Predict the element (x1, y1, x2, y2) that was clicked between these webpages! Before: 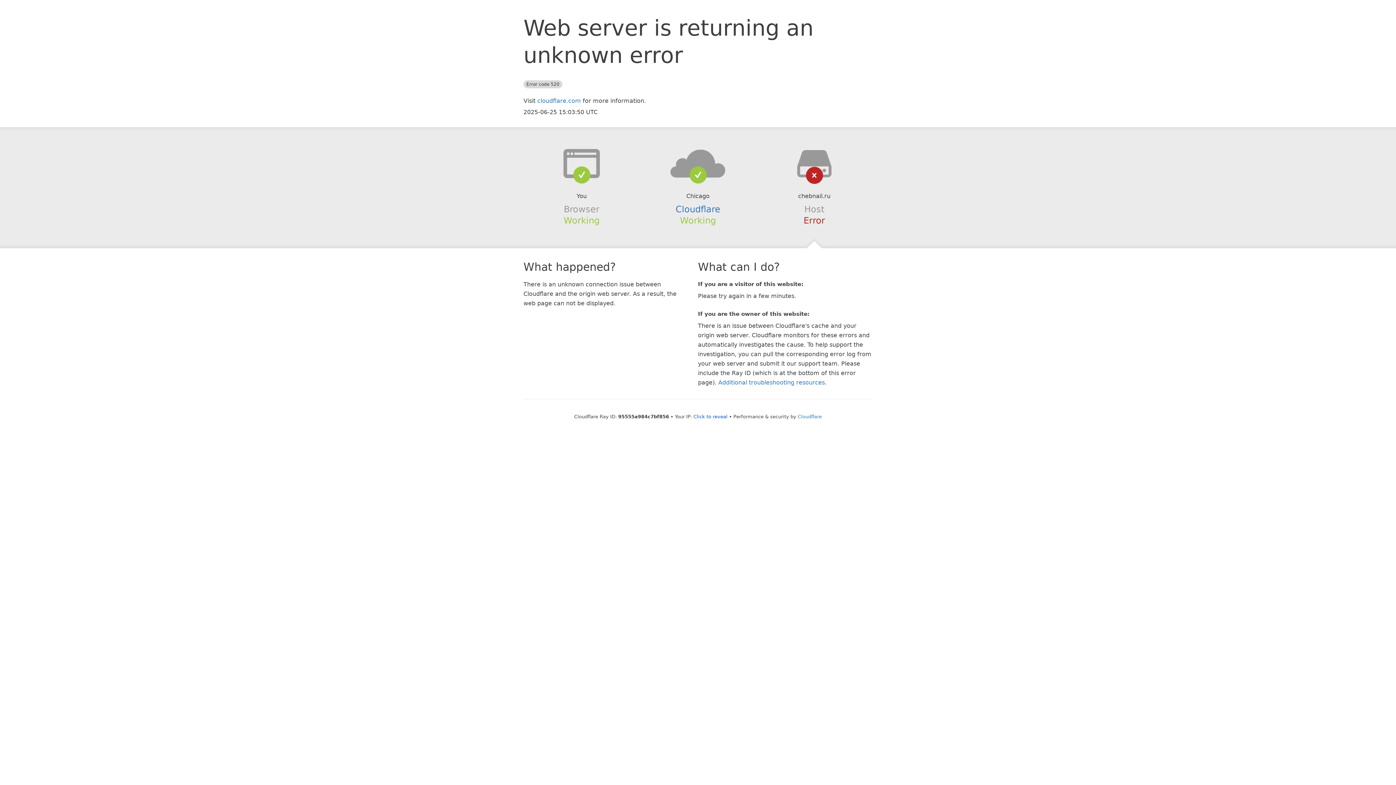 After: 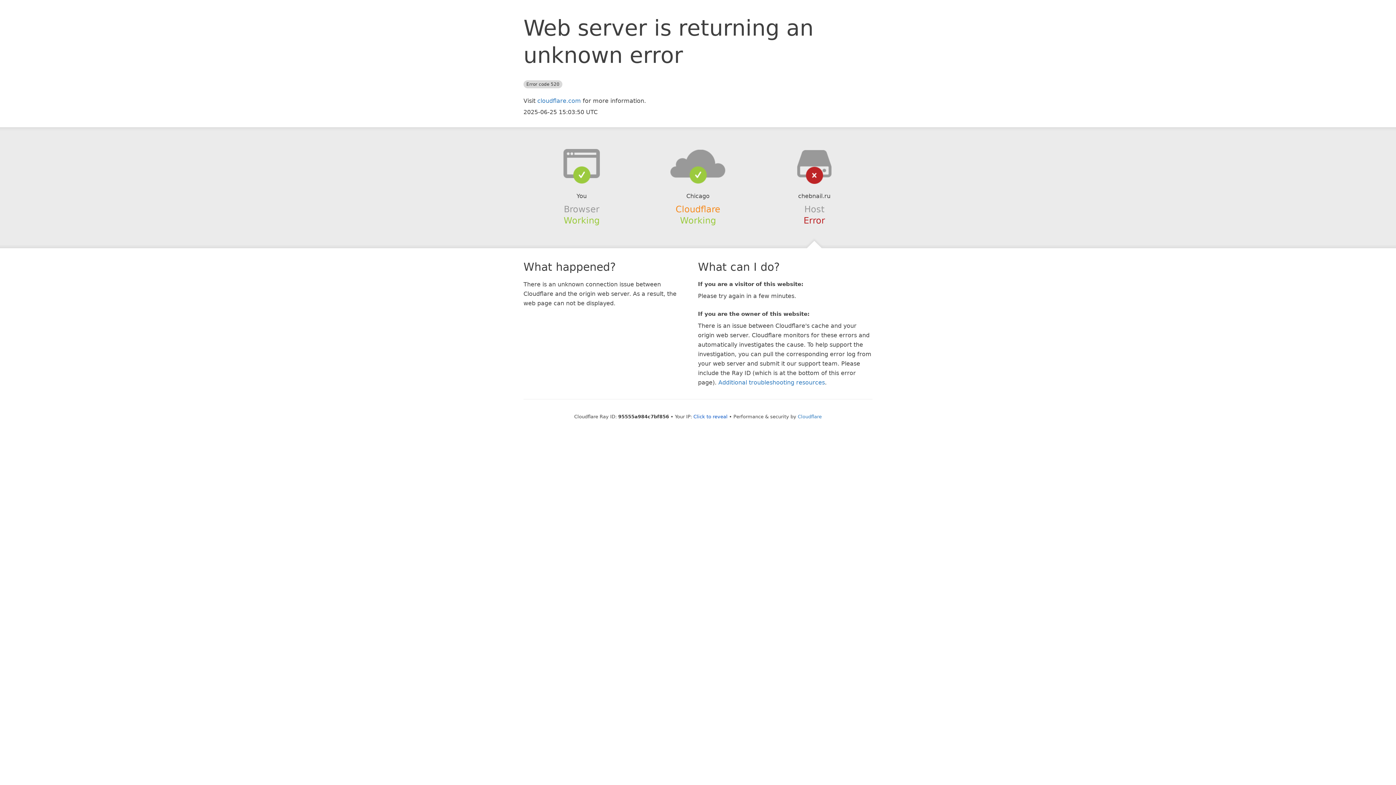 Action: label: Cloudflare bbox: (675, 204, 720, 214)